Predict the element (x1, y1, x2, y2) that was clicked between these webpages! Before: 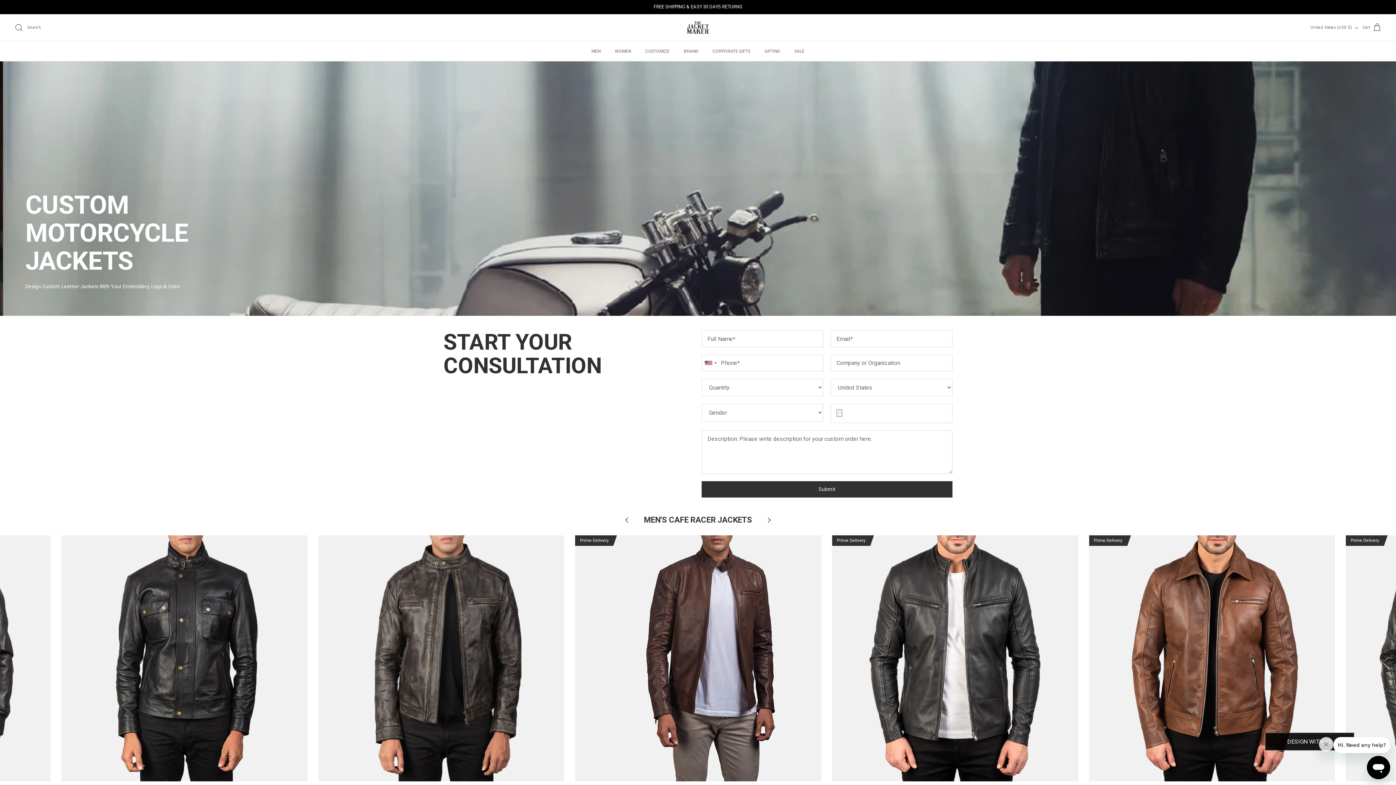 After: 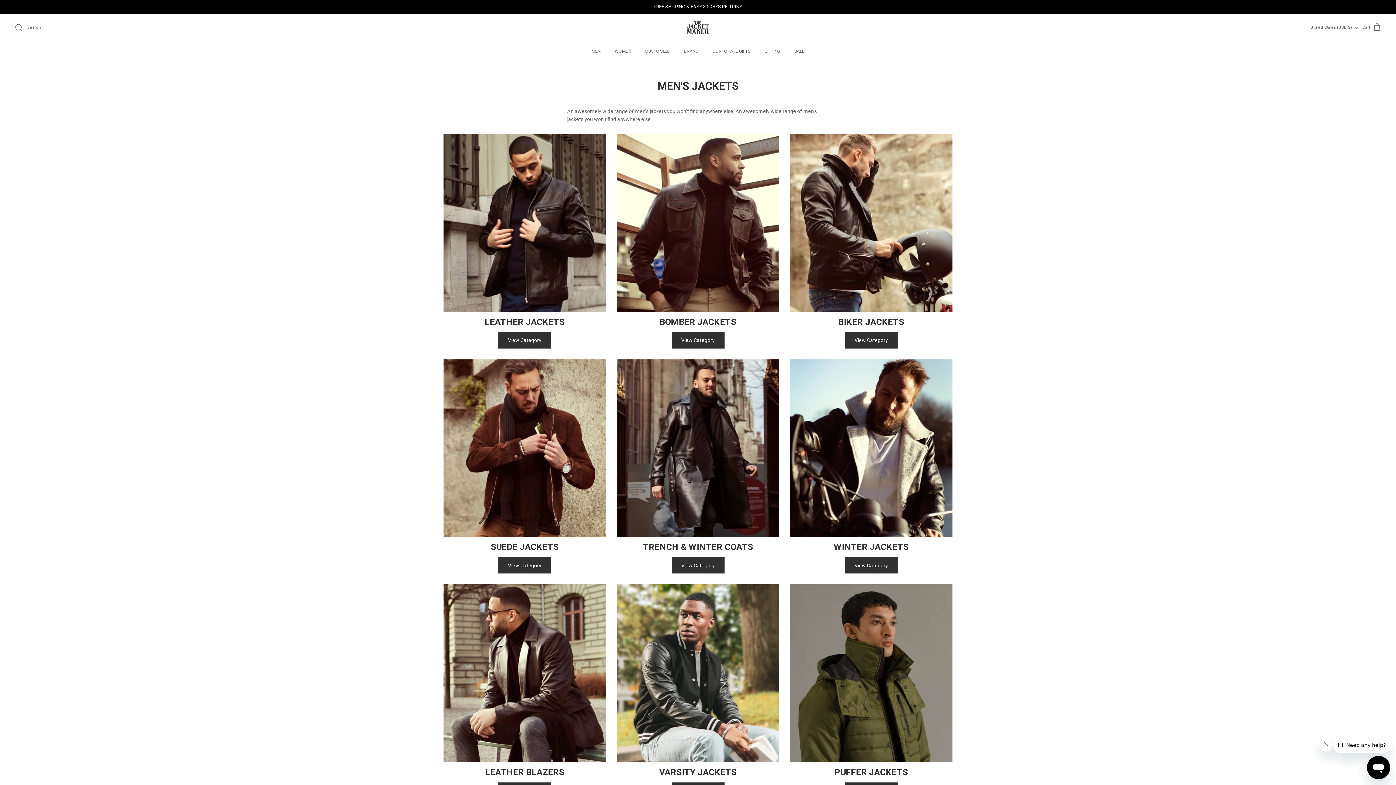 Action: bbox: (585, 41, 607, 61) label: MEN